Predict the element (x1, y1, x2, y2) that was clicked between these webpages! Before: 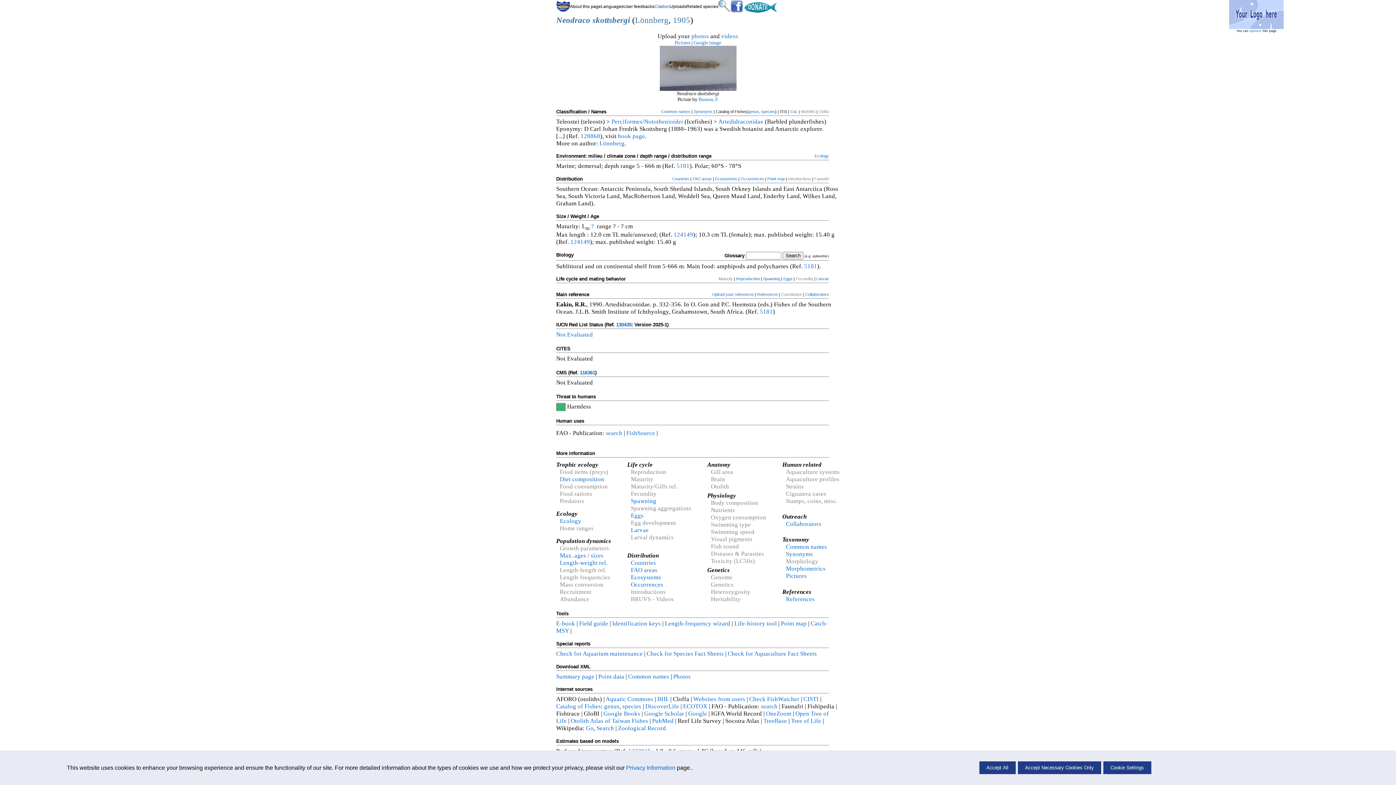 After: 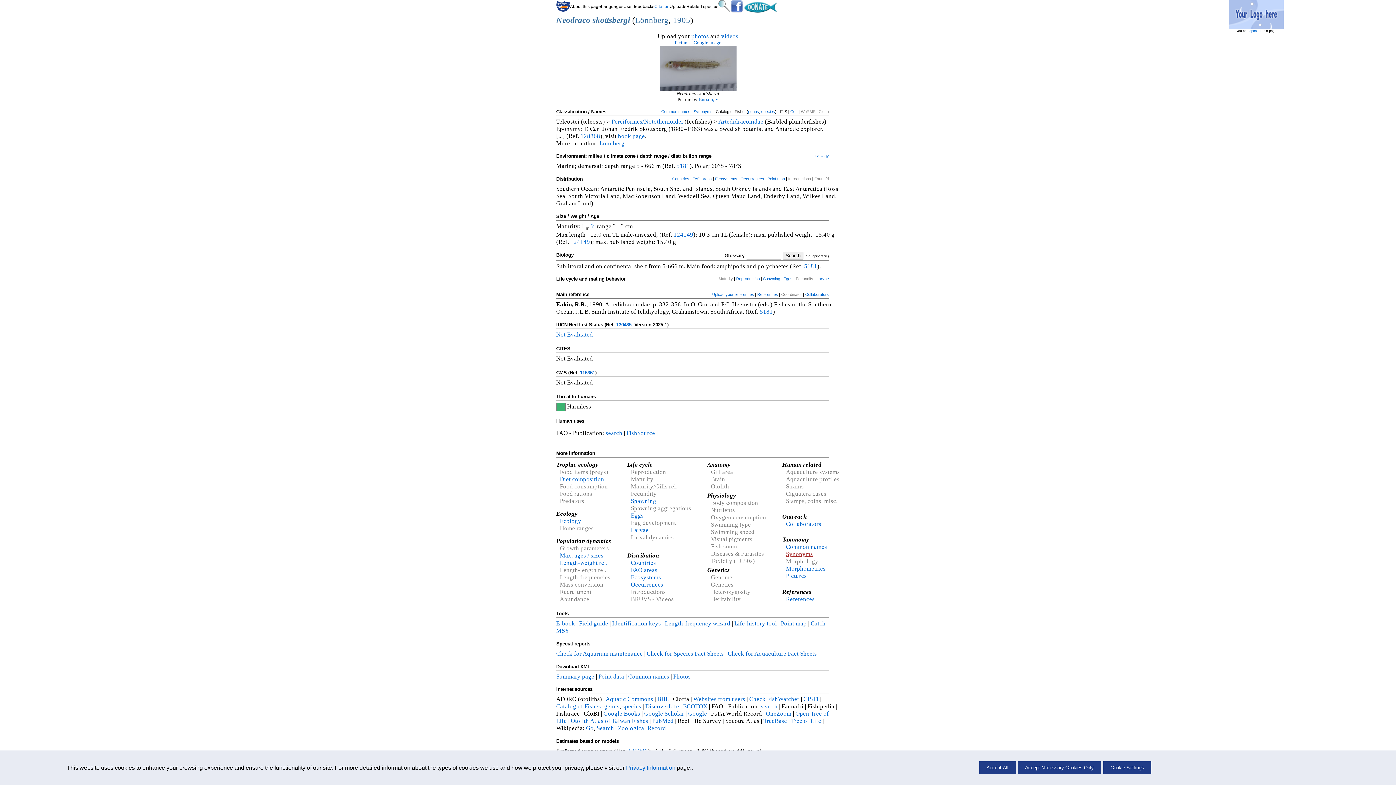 Action: label: Synonyms bbox: (786, 550, 813, 557)